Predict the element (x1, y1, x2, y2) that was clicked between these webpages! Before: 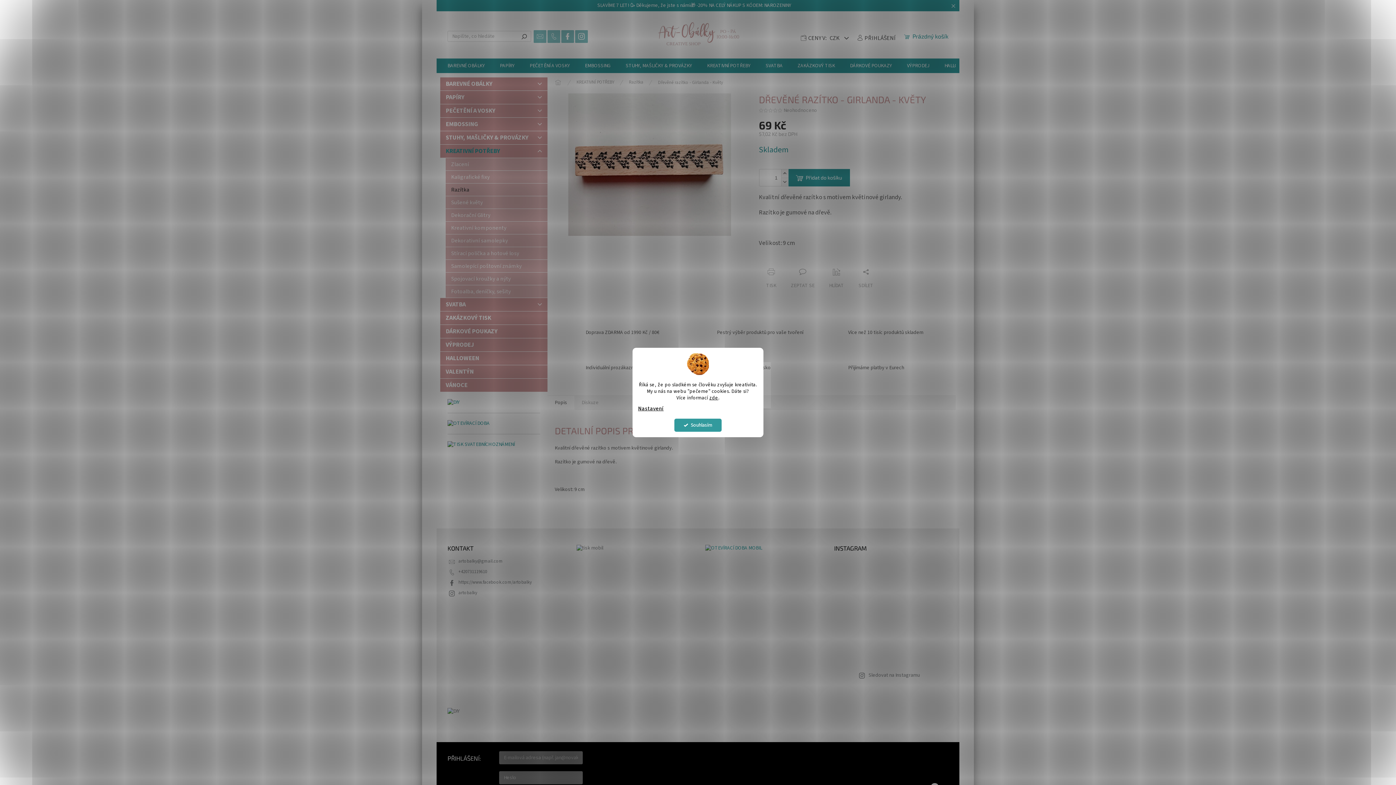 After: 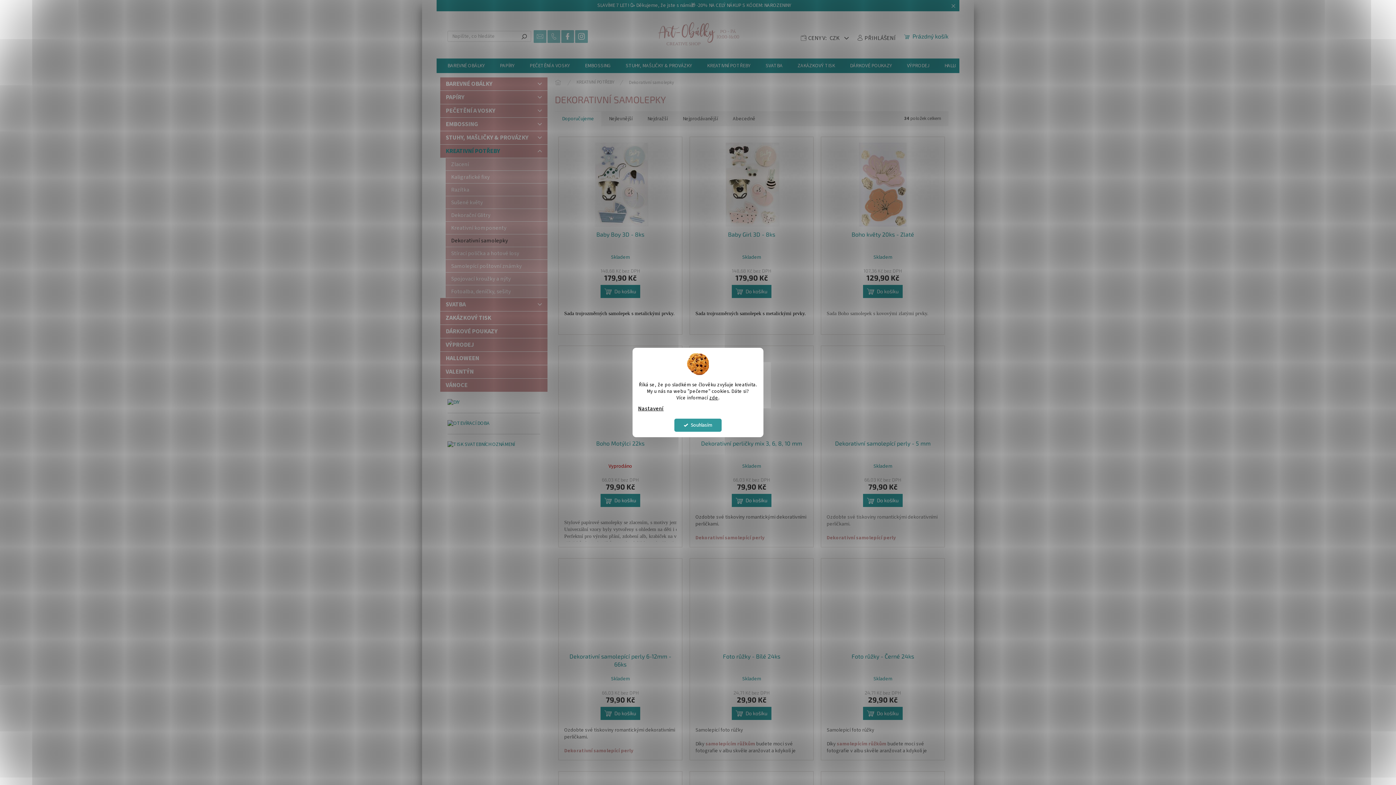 Action: label: Dekorativní samolepky bbox: (445, 234, 547, 247)